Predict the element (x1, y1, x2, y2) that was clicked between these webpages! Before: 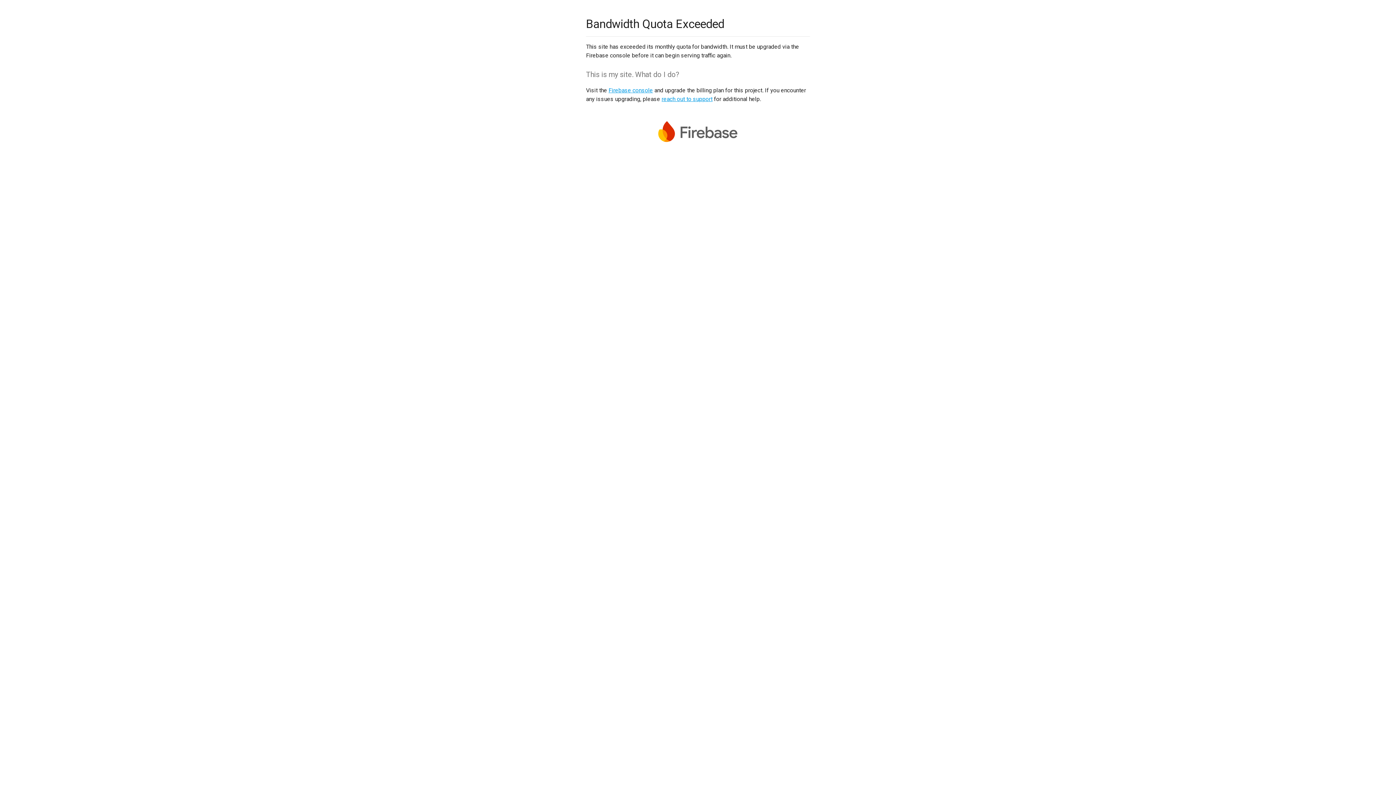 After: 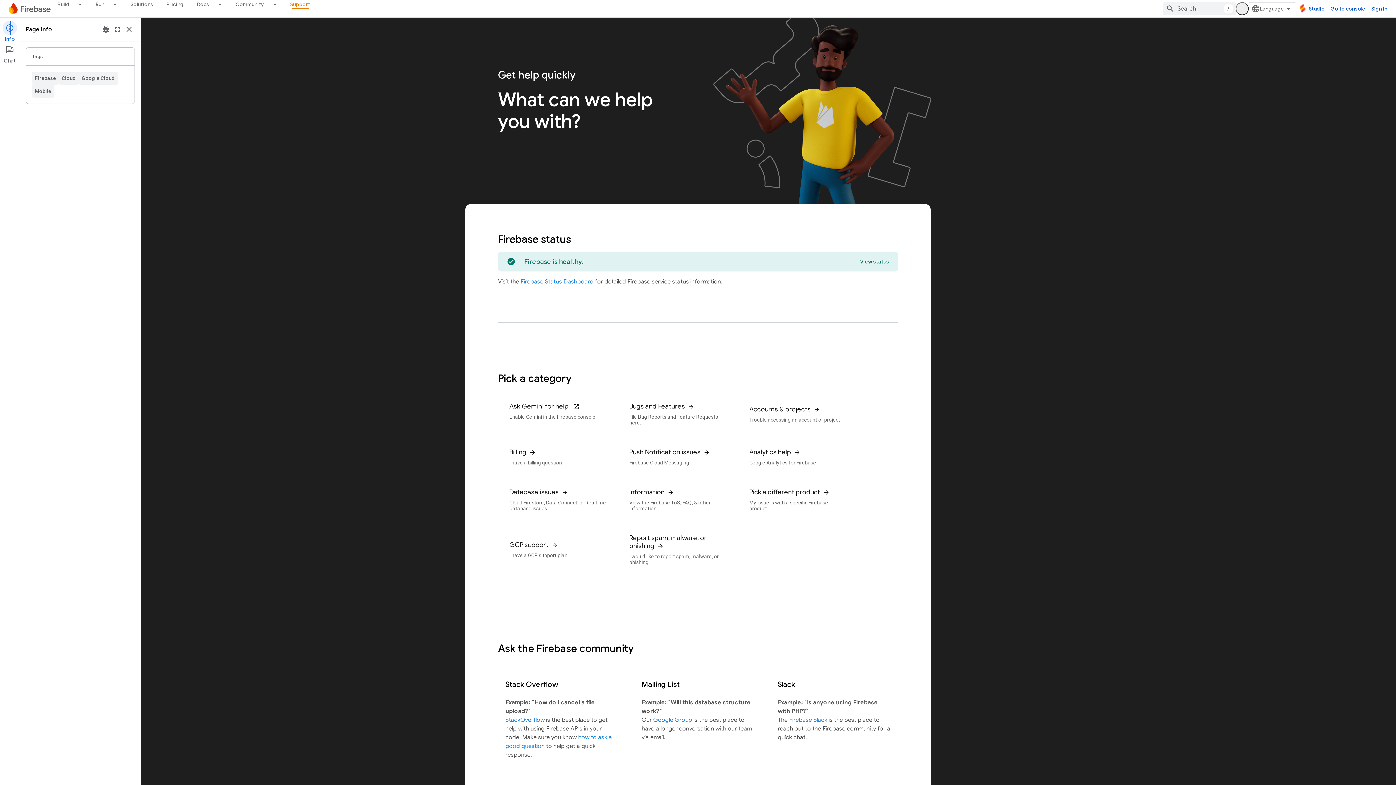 Action: bbox: (661, 95, 712, 102) label: reach out to support